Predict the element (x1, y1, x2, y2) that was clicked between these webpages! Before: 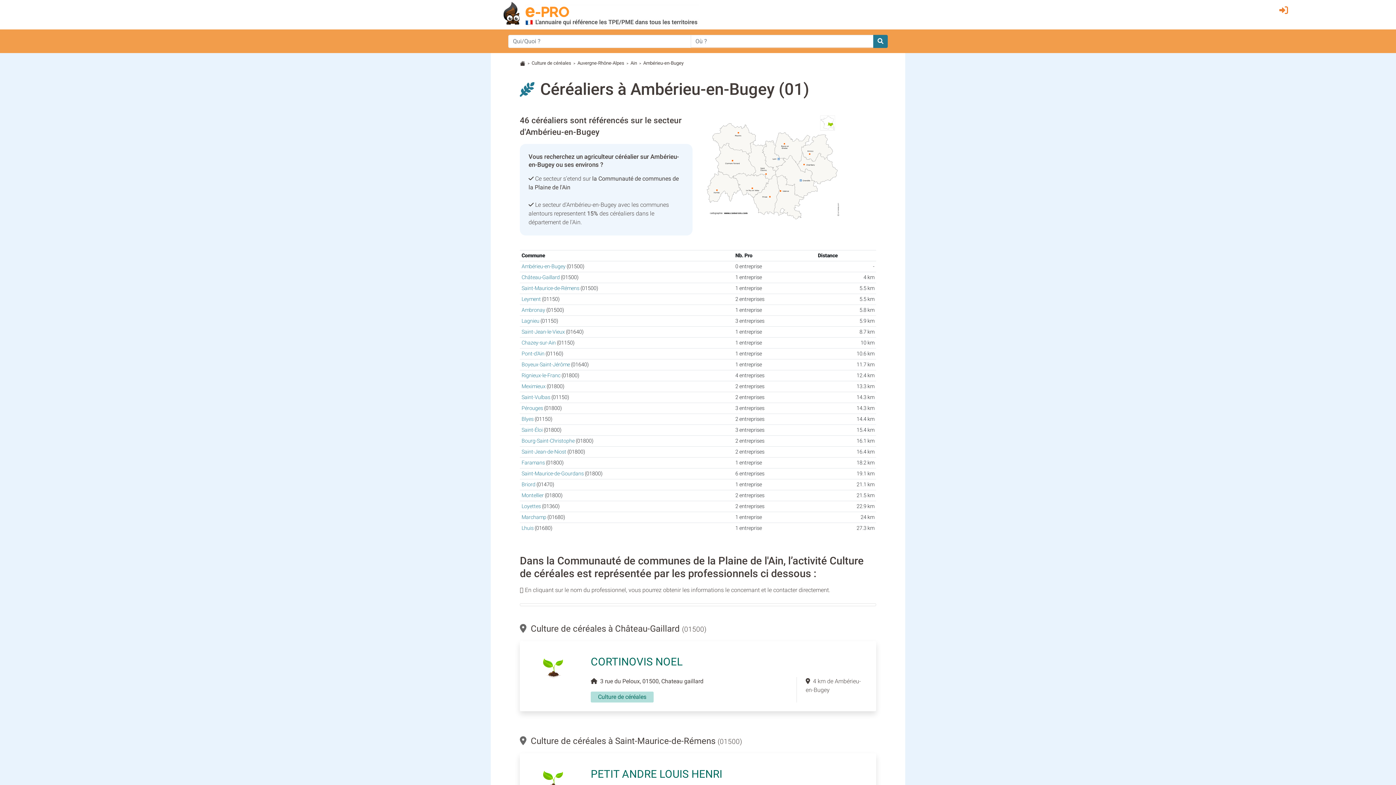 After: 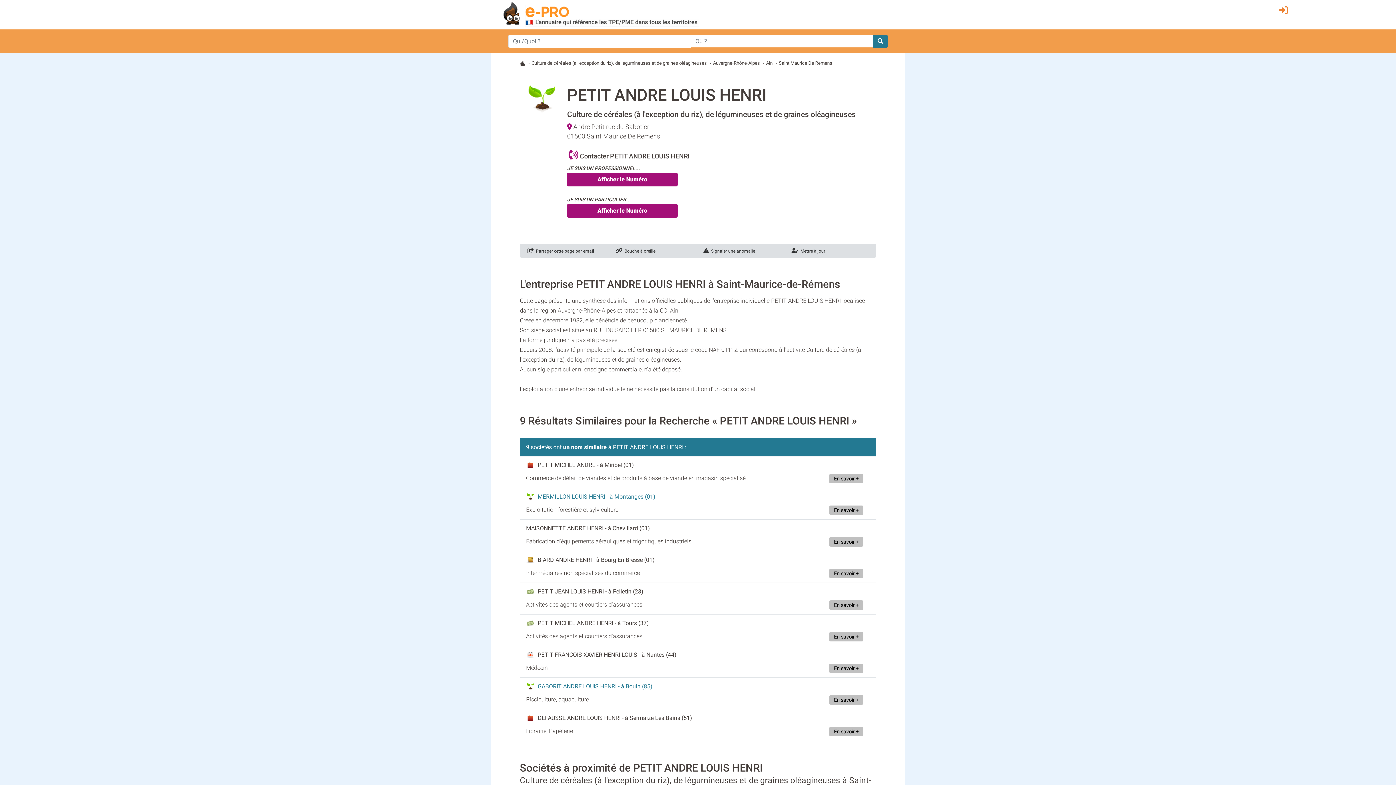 Action: label: PETIT ANDRE LOUIS HENRI bbox: (590, 768, 860, 781)